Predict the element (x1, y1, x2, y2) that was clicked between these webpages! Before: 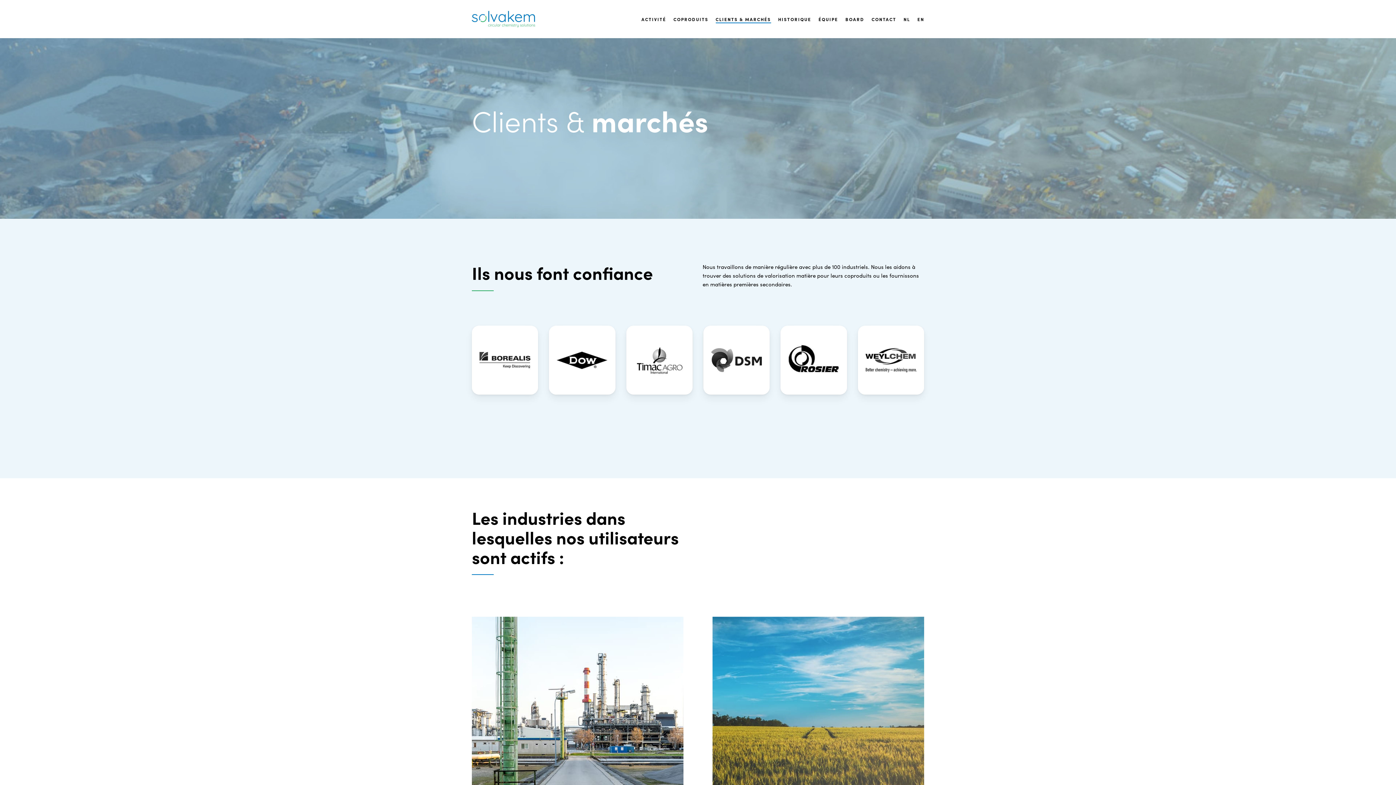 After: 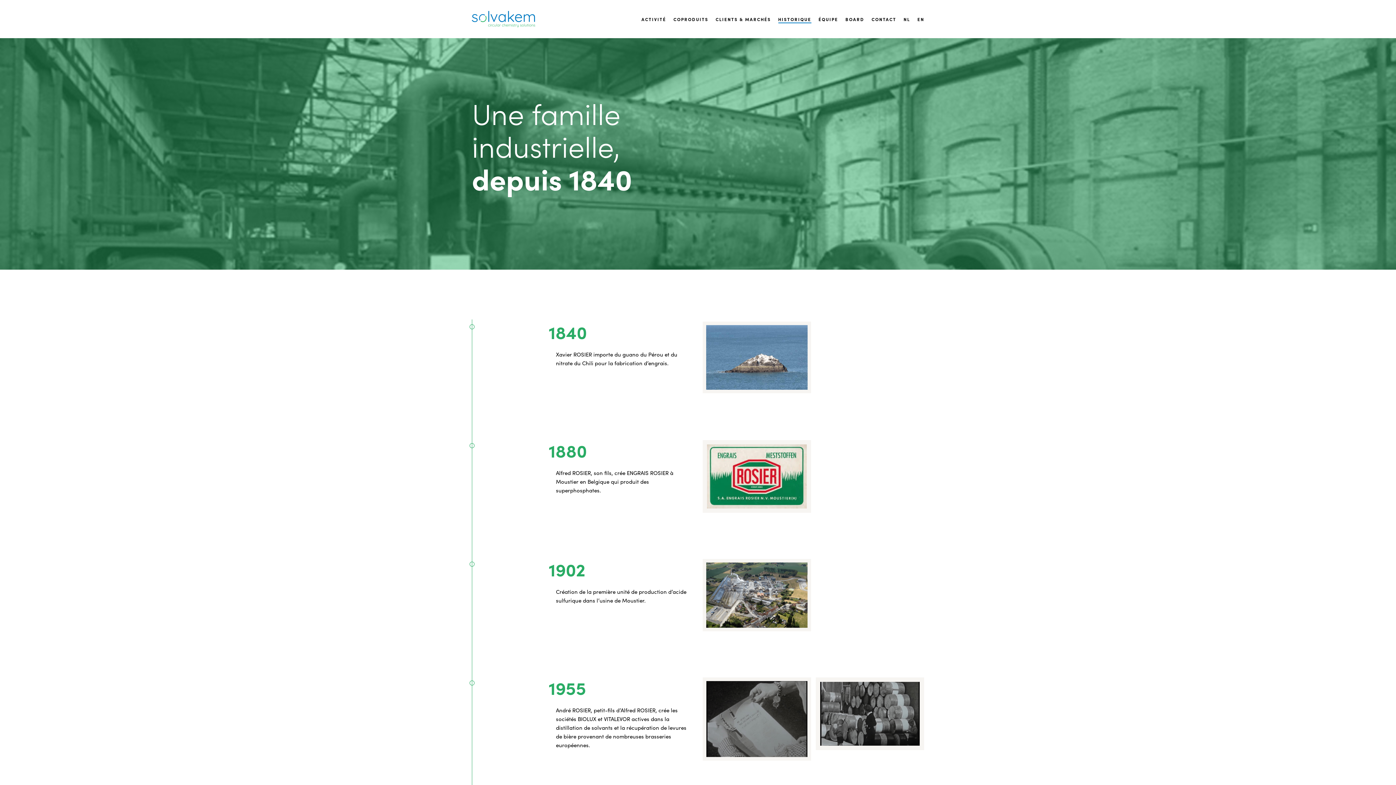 Action: bbox: (778, 15, 811, 22) label: HISTORIQUE